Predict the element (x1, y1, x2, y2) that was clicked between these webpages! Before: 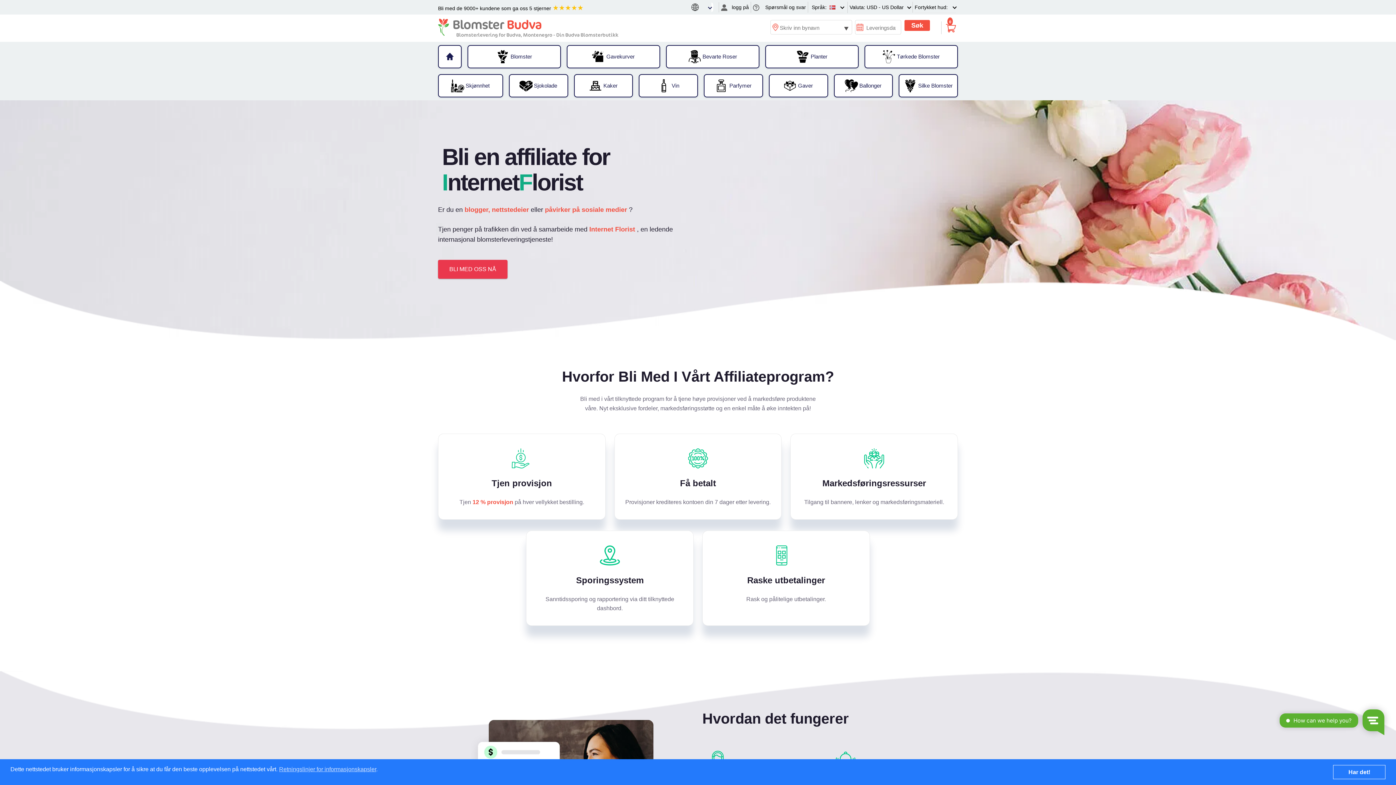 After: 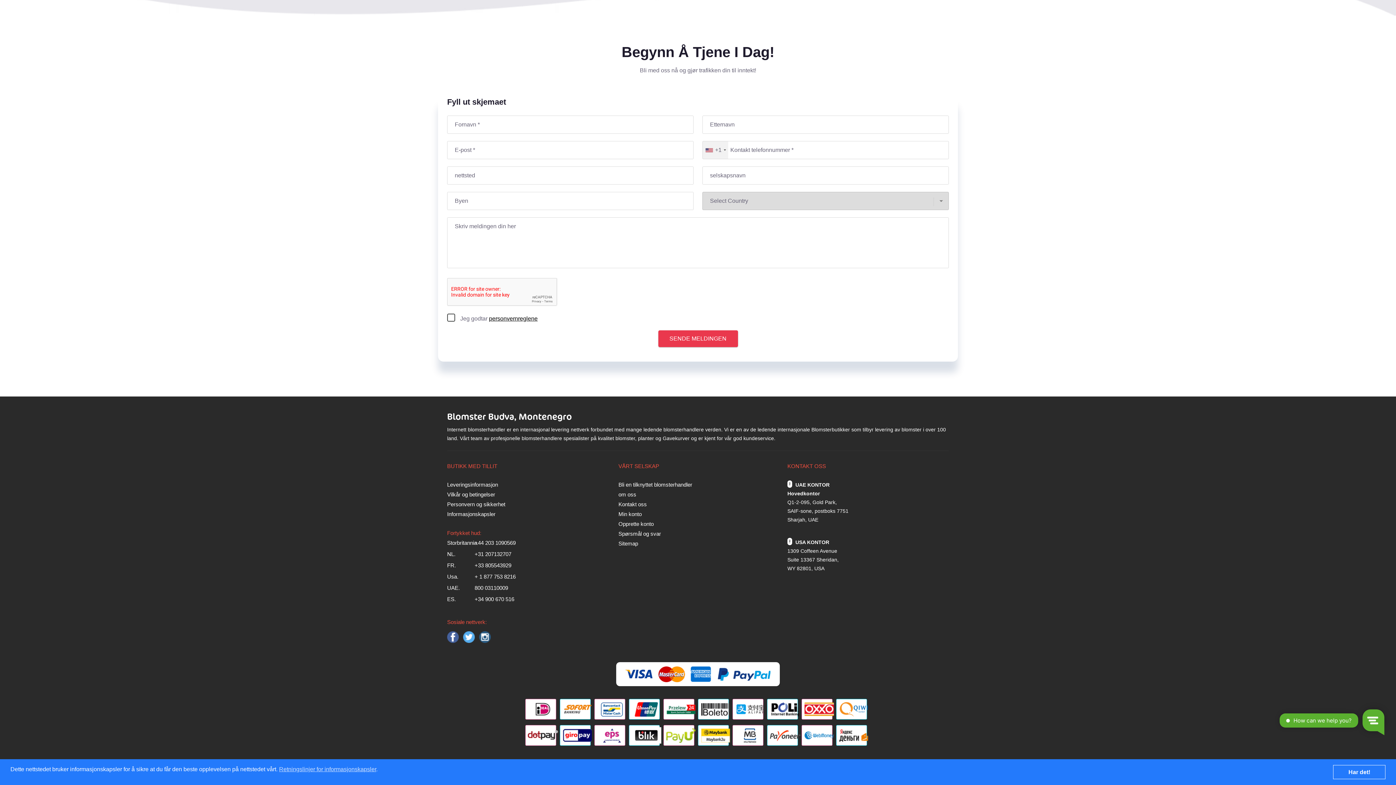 Action: bbox: (438, 260, 507, 278) label: BLI MED OSS NÅ